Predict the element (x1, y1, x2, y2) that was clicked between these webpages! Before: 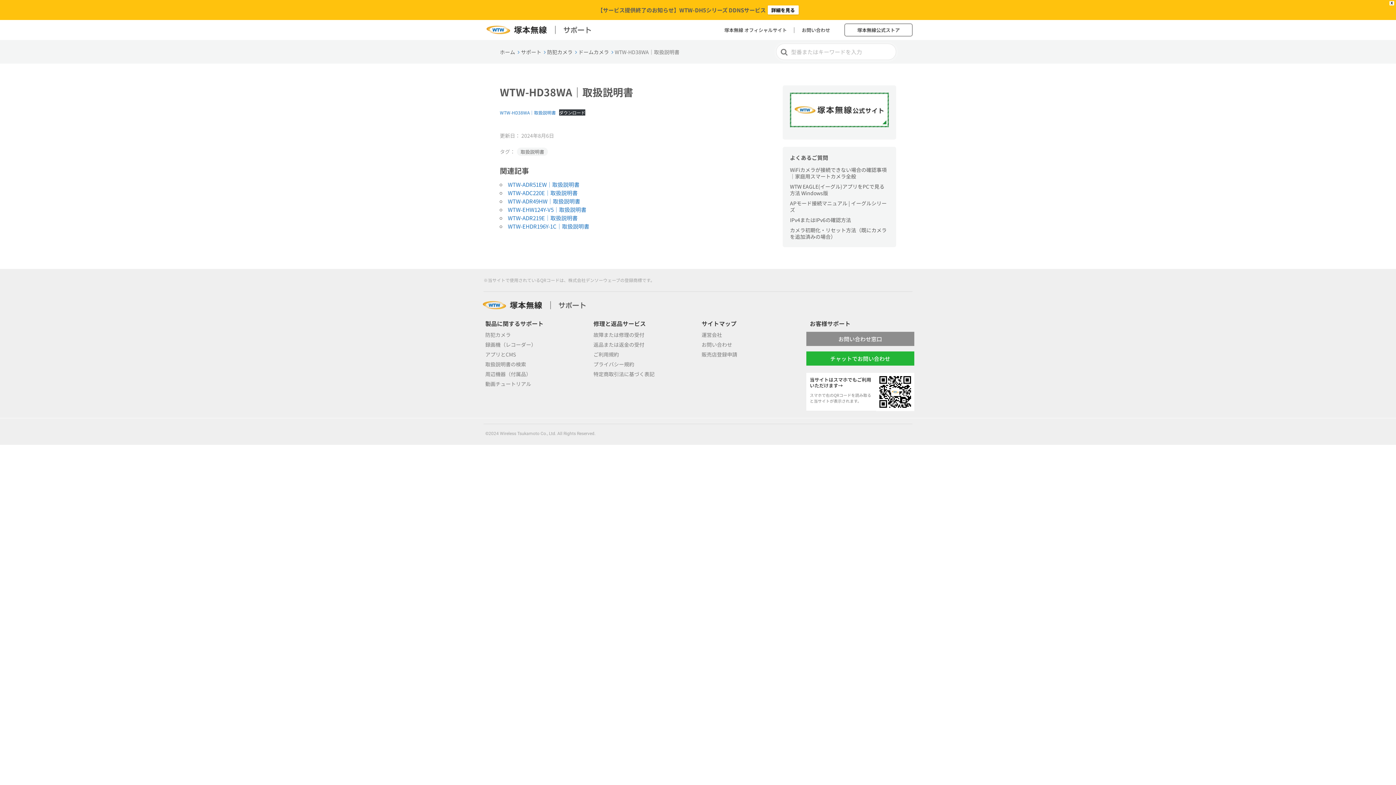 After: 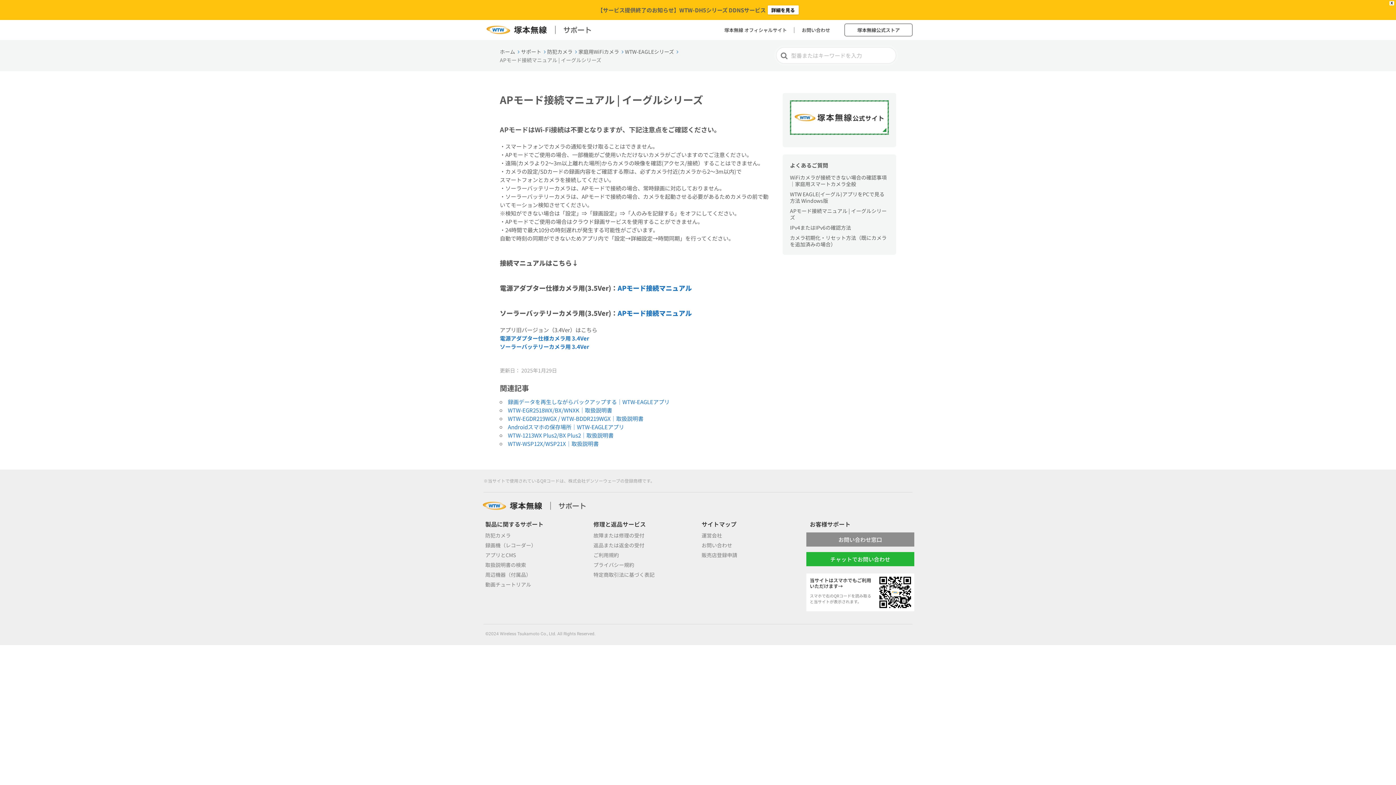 Action: label: APモード接続マニュアル | イーグルシリーズ bbox: (790, 199, 886, 213)